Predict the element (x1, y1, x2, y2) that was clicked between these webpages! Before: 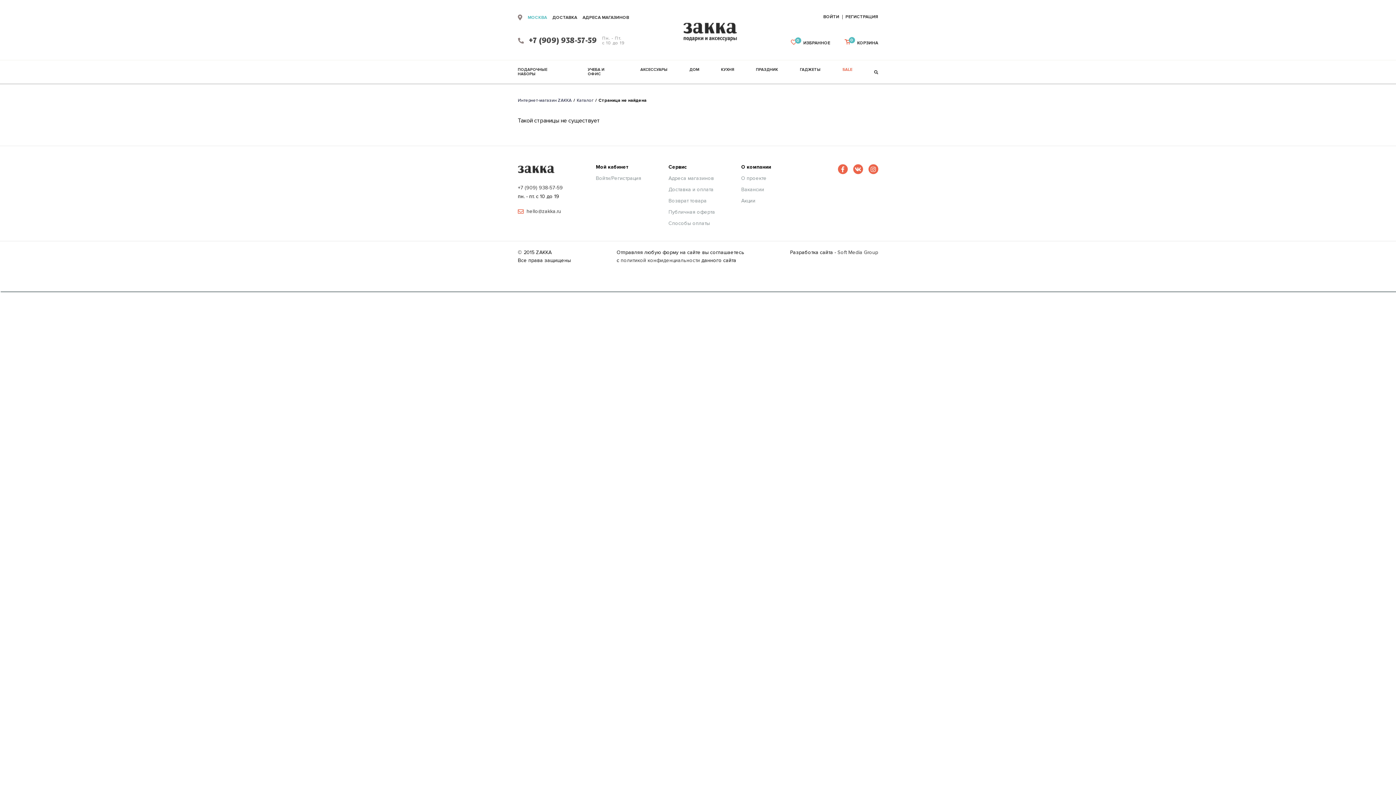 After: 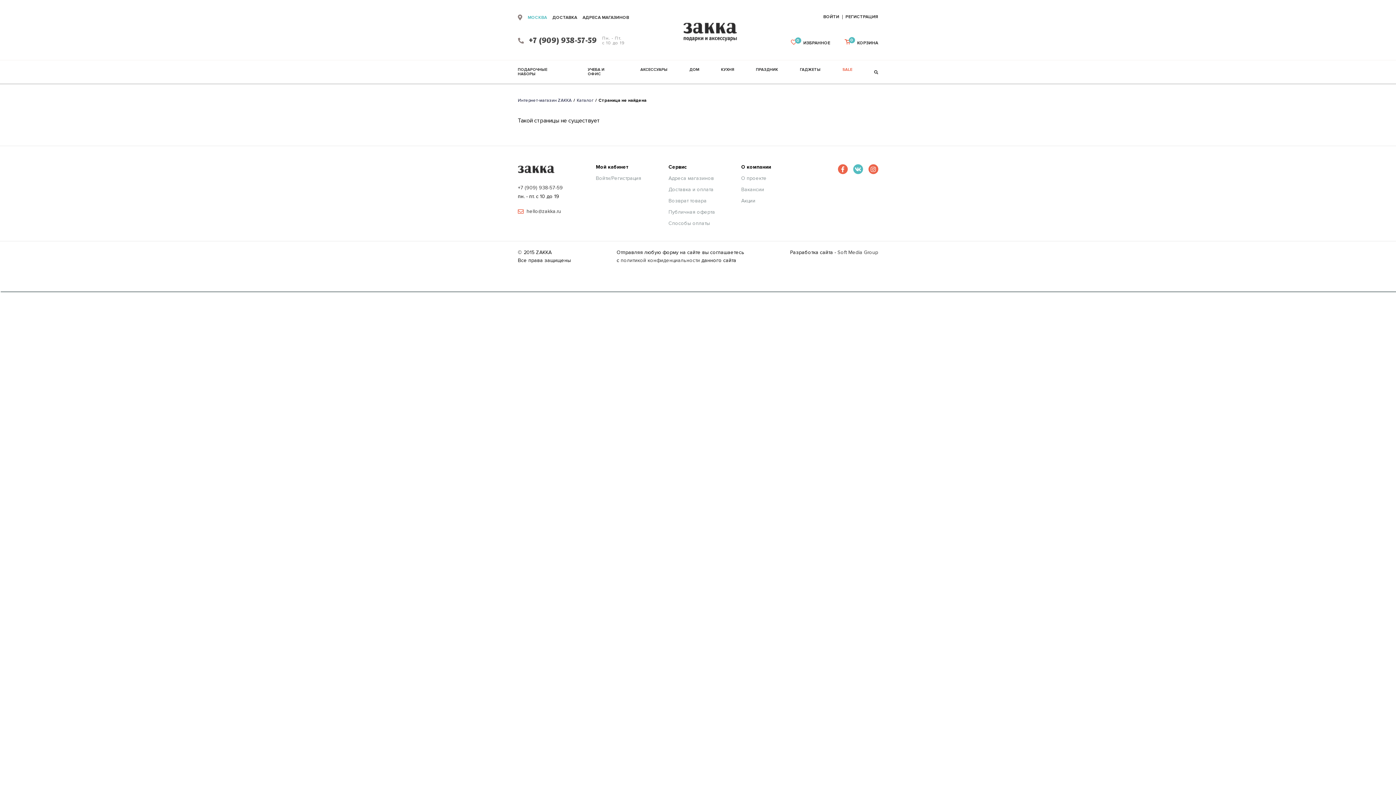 Action: bbox: (853, 164, 863, 174)